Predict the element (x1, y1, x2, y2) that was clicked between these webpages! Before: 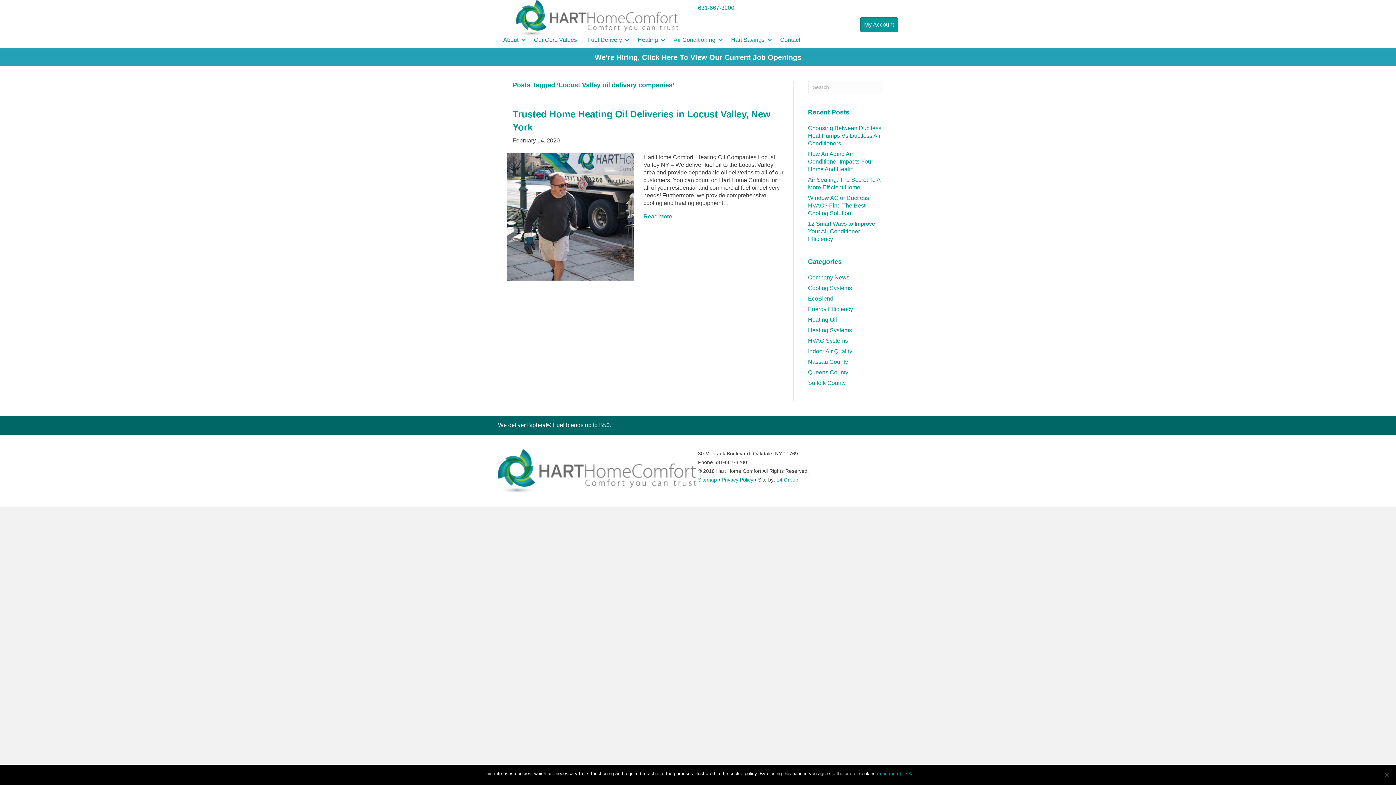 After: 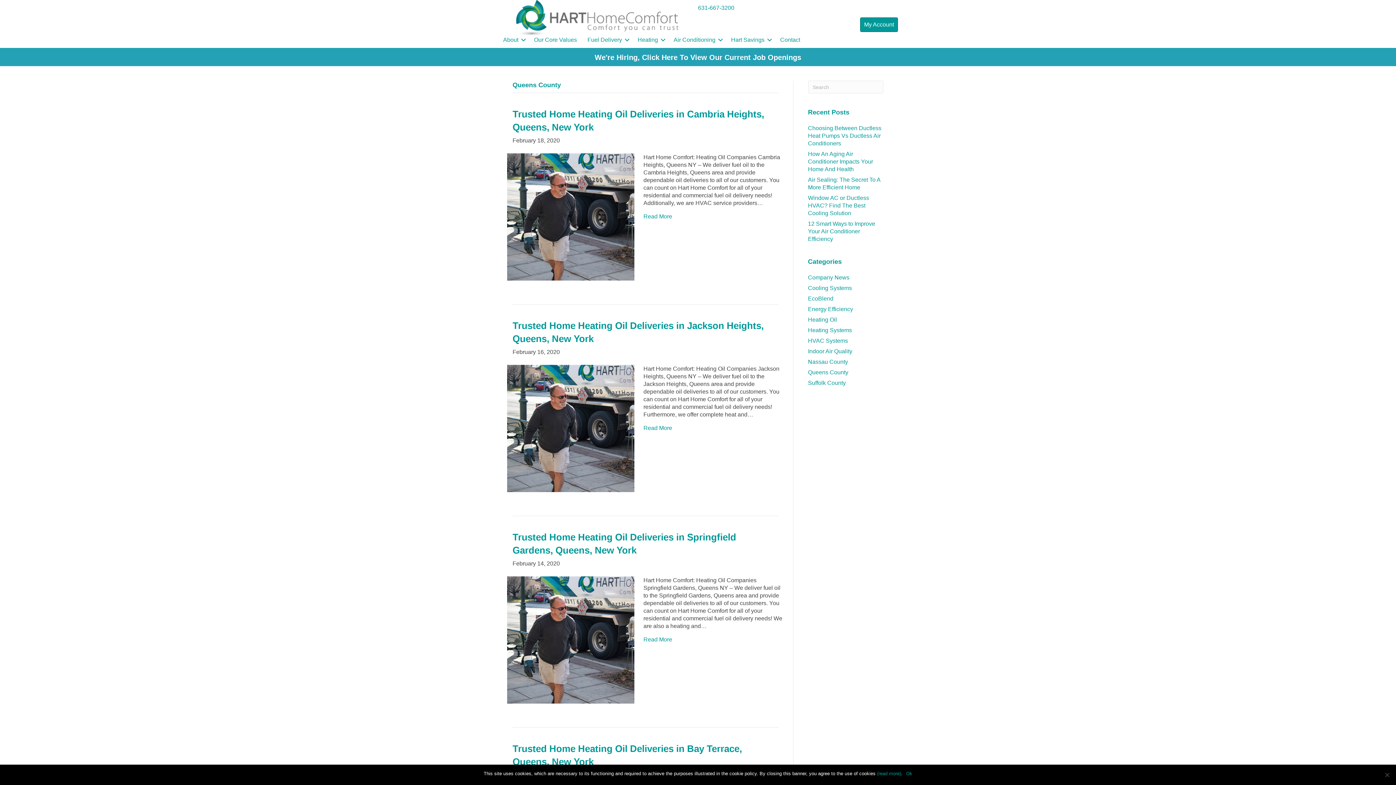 Action: label: Queens County bbox: (808, 369, 848, 375)